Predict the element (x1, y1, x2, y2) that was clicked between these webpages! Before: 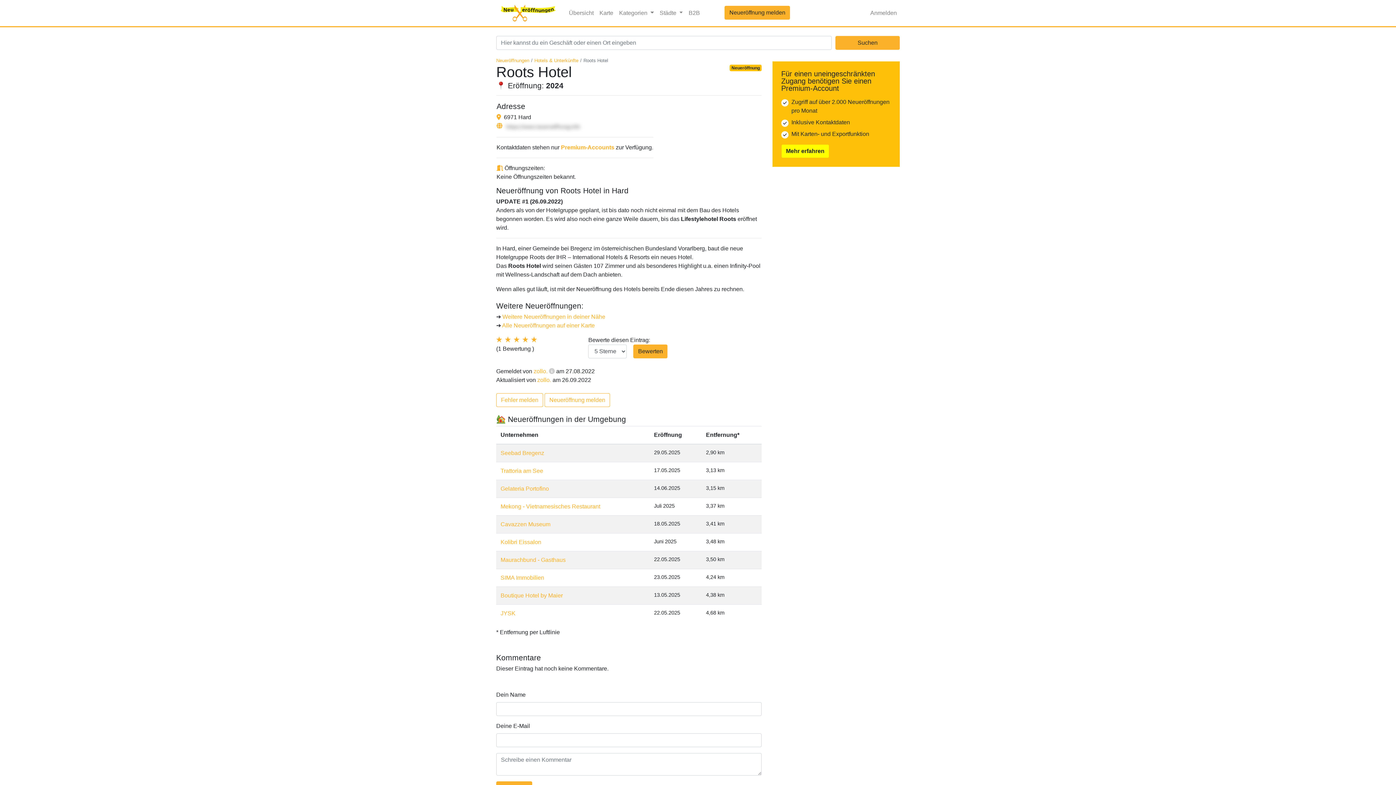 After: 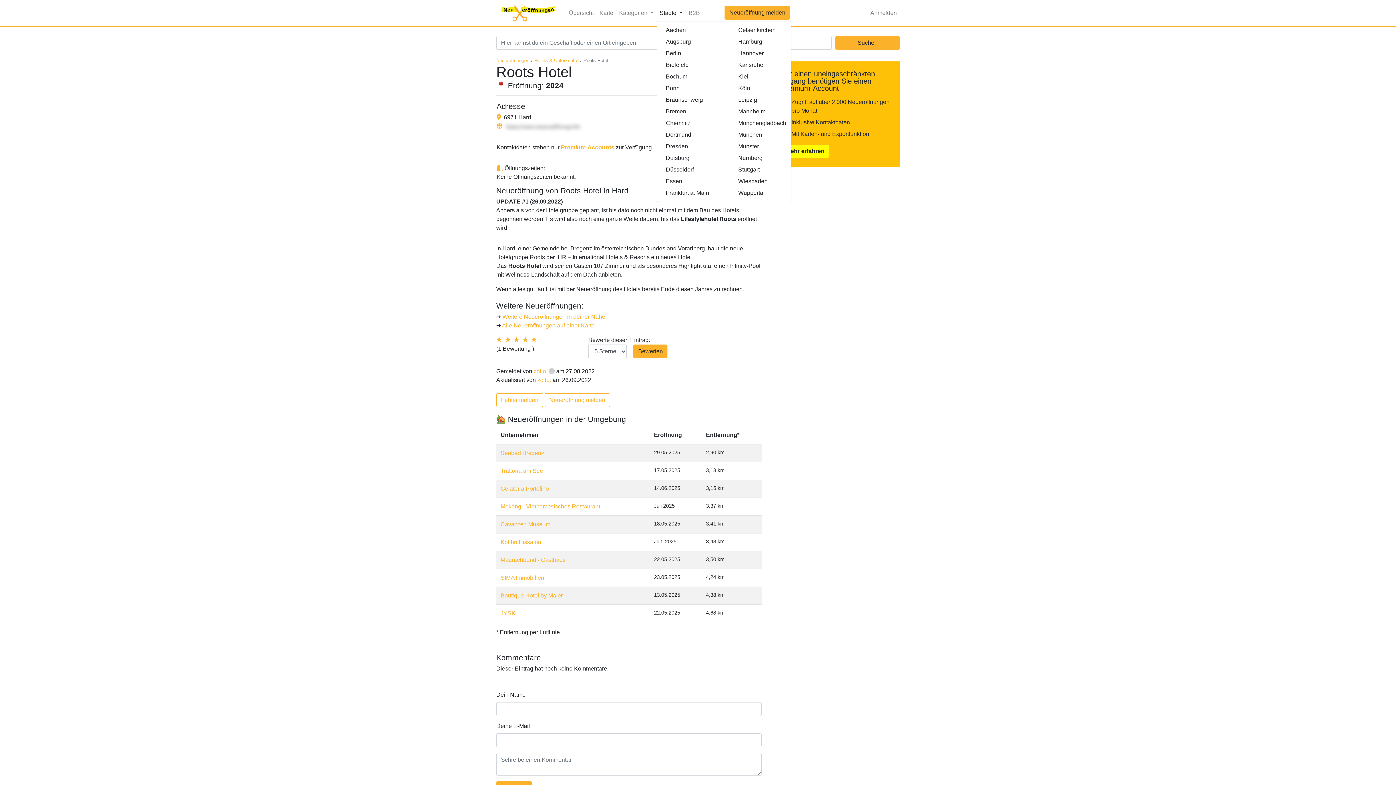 Action: bbox: (656, 5, 685, 20) label: Städte 